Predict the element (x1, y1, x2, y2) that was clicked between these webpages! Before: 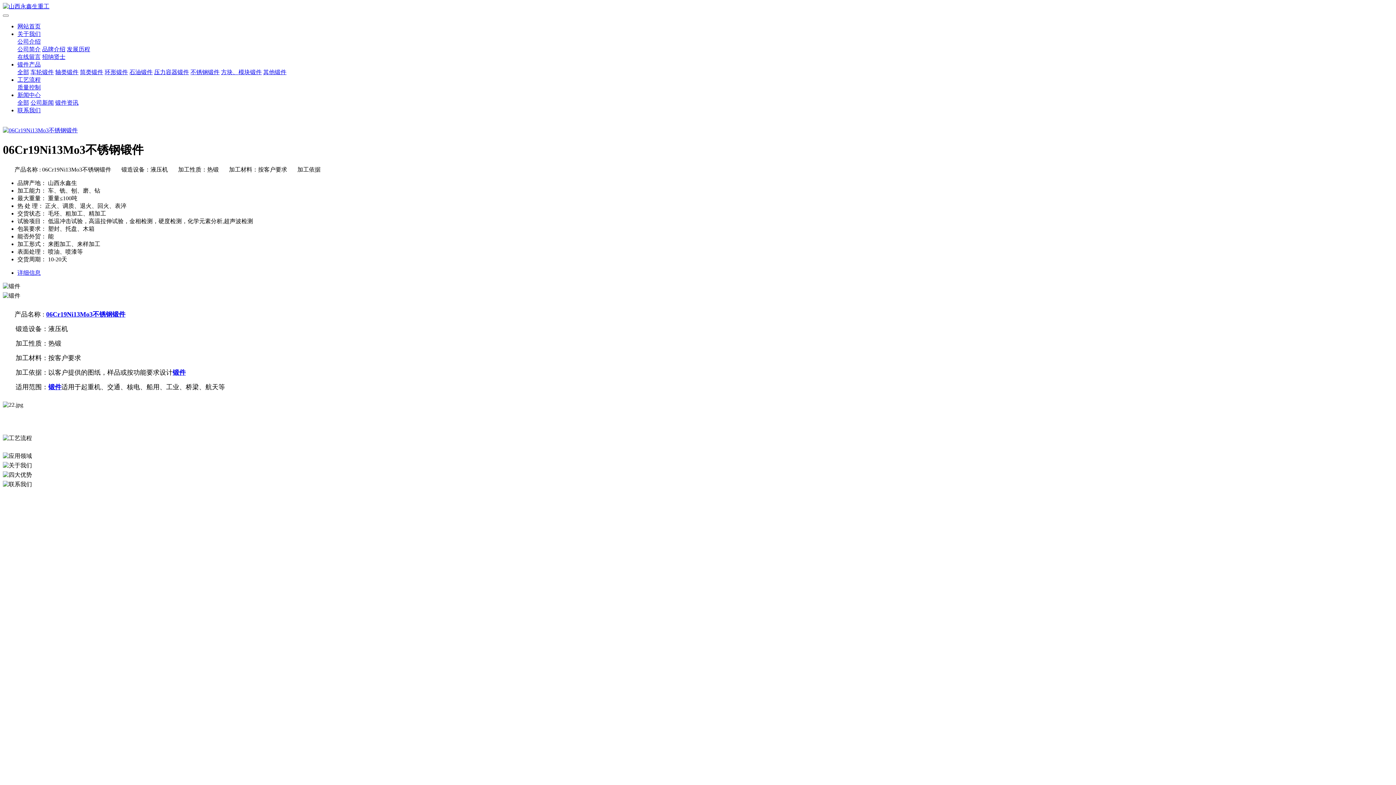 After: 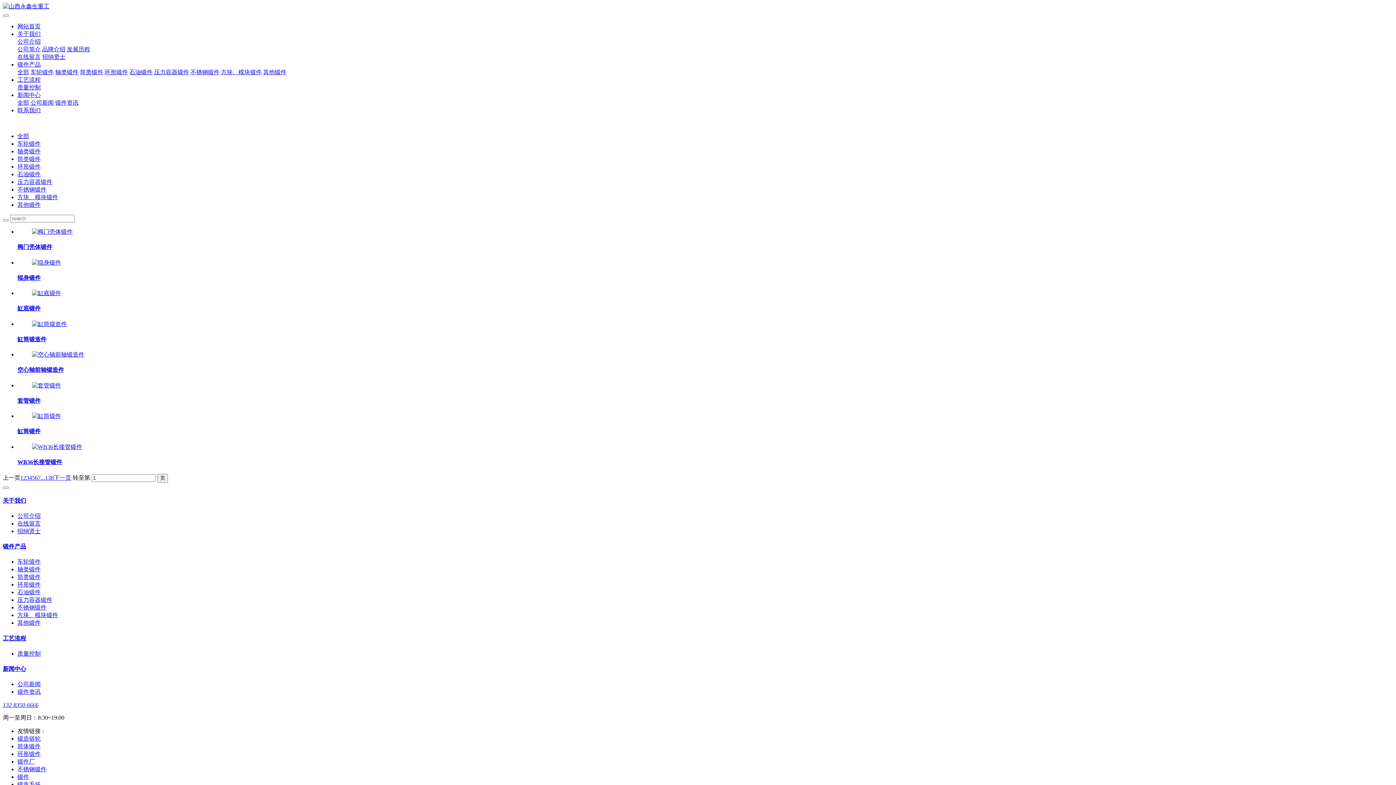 Action: label: 筒类锻件 bbox: (80, 69, 103, 75)